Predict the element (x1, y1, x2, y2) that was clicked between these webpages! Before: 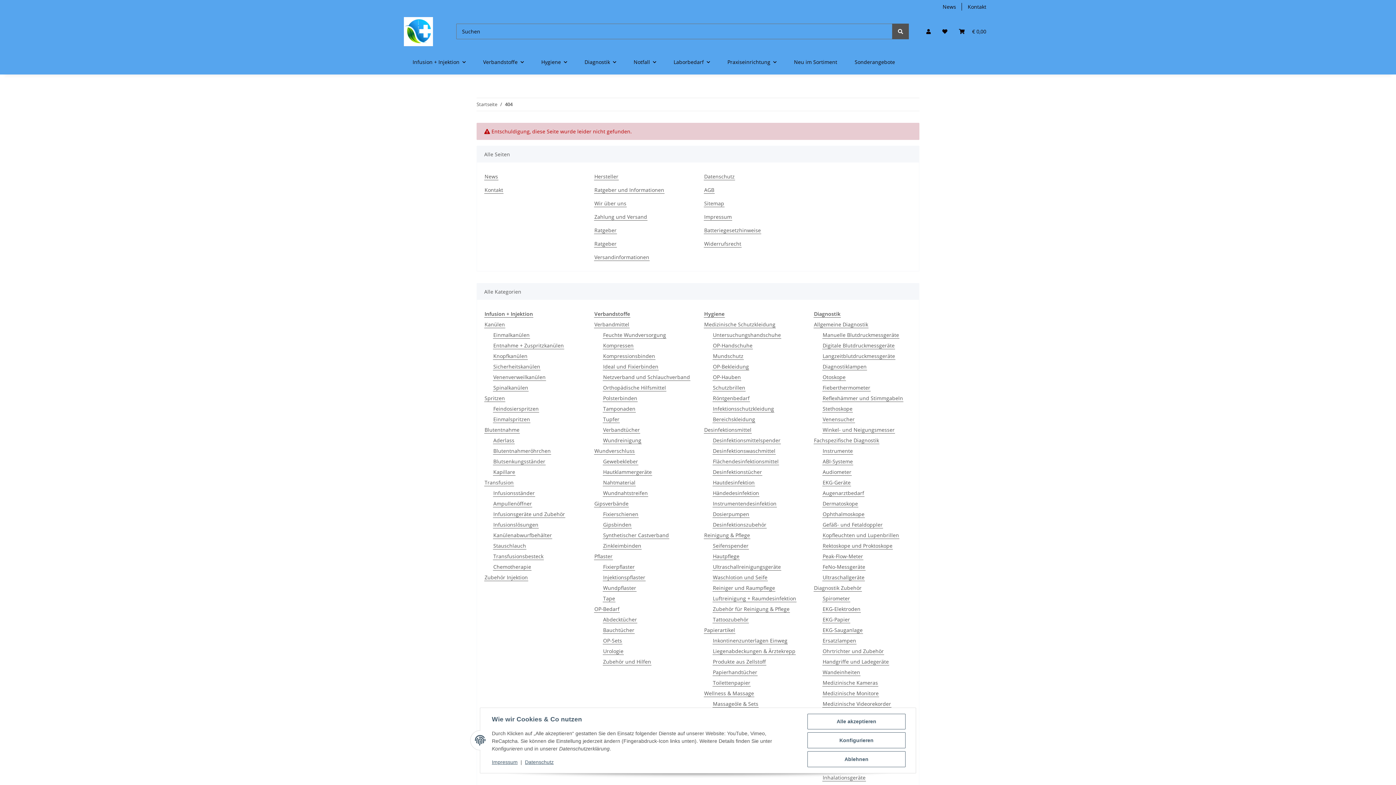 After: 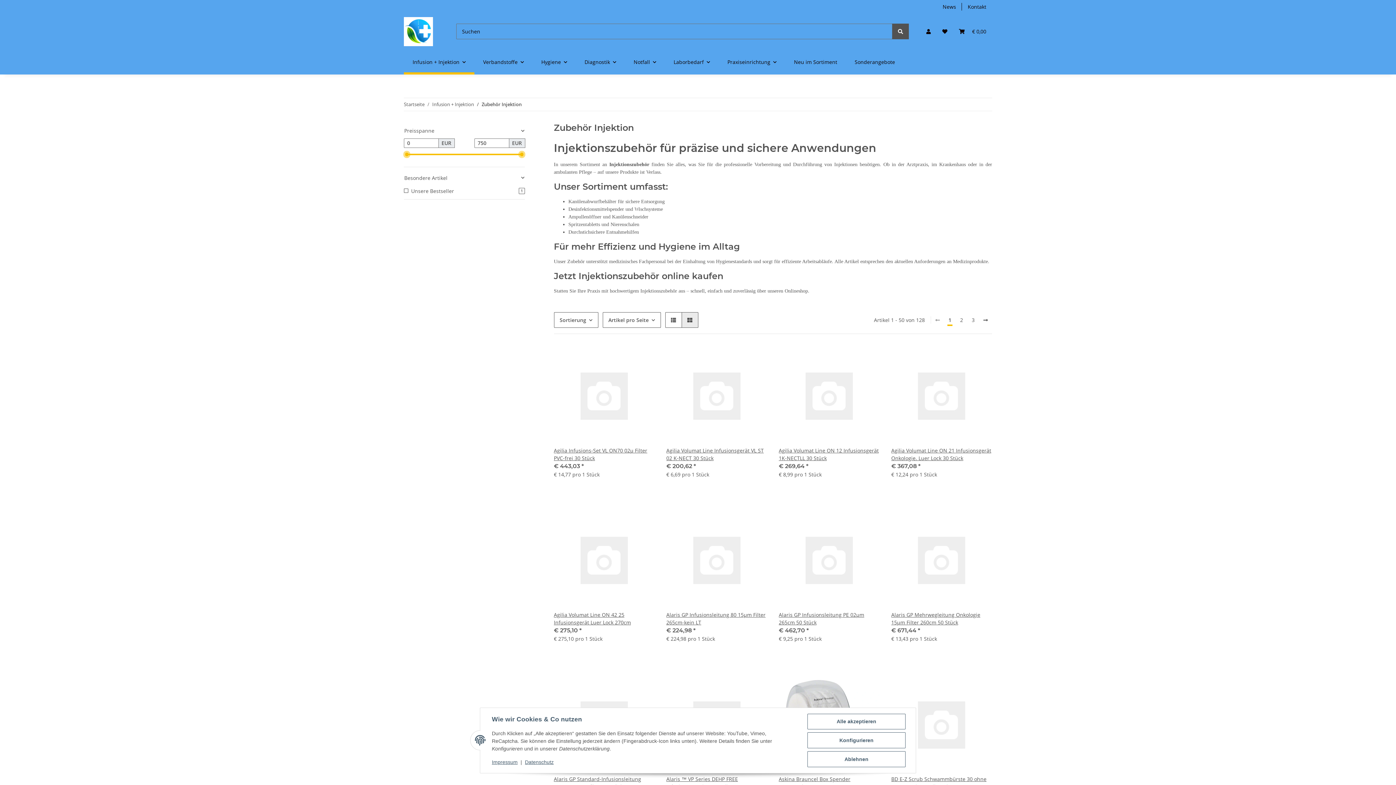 Action: bbox: (484, 573, 528, 581) label: Zubehör Injektion